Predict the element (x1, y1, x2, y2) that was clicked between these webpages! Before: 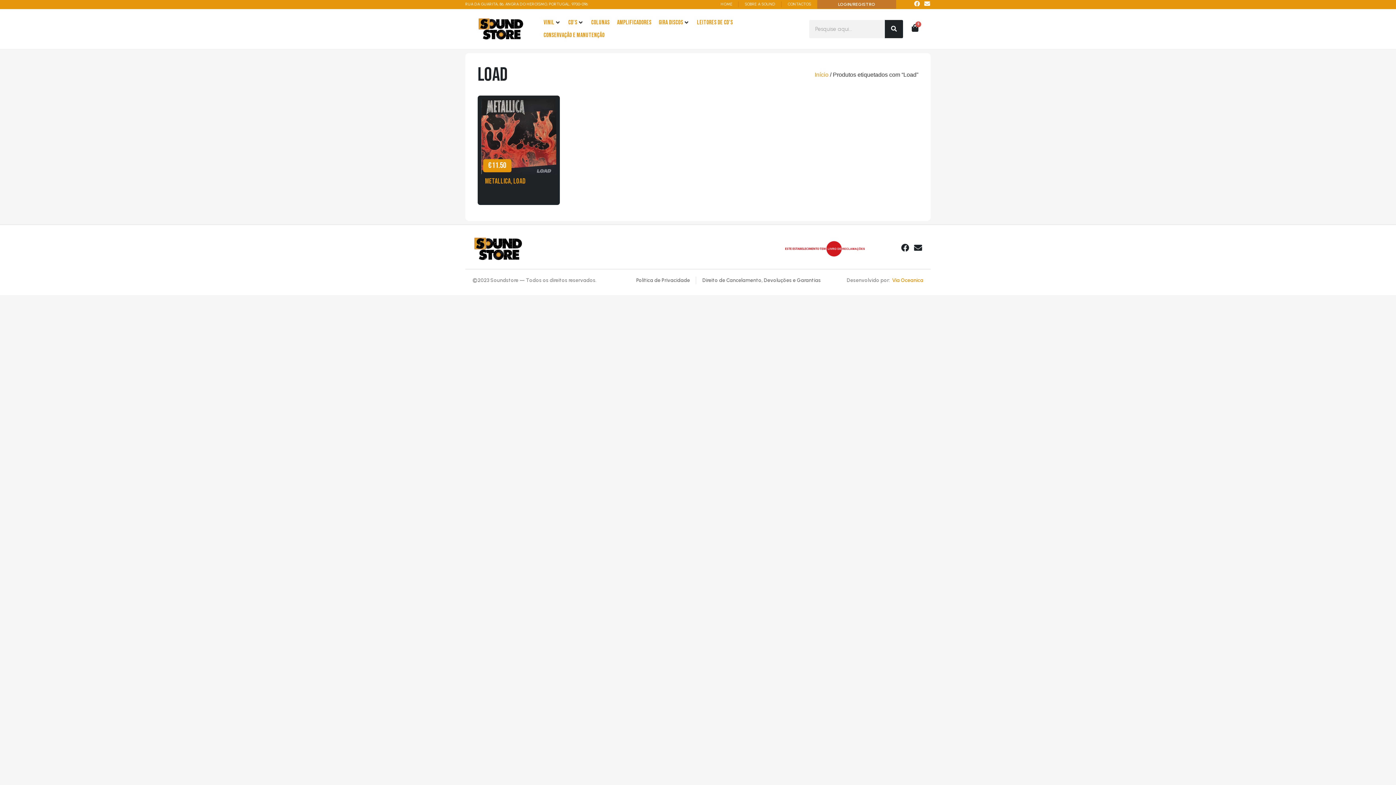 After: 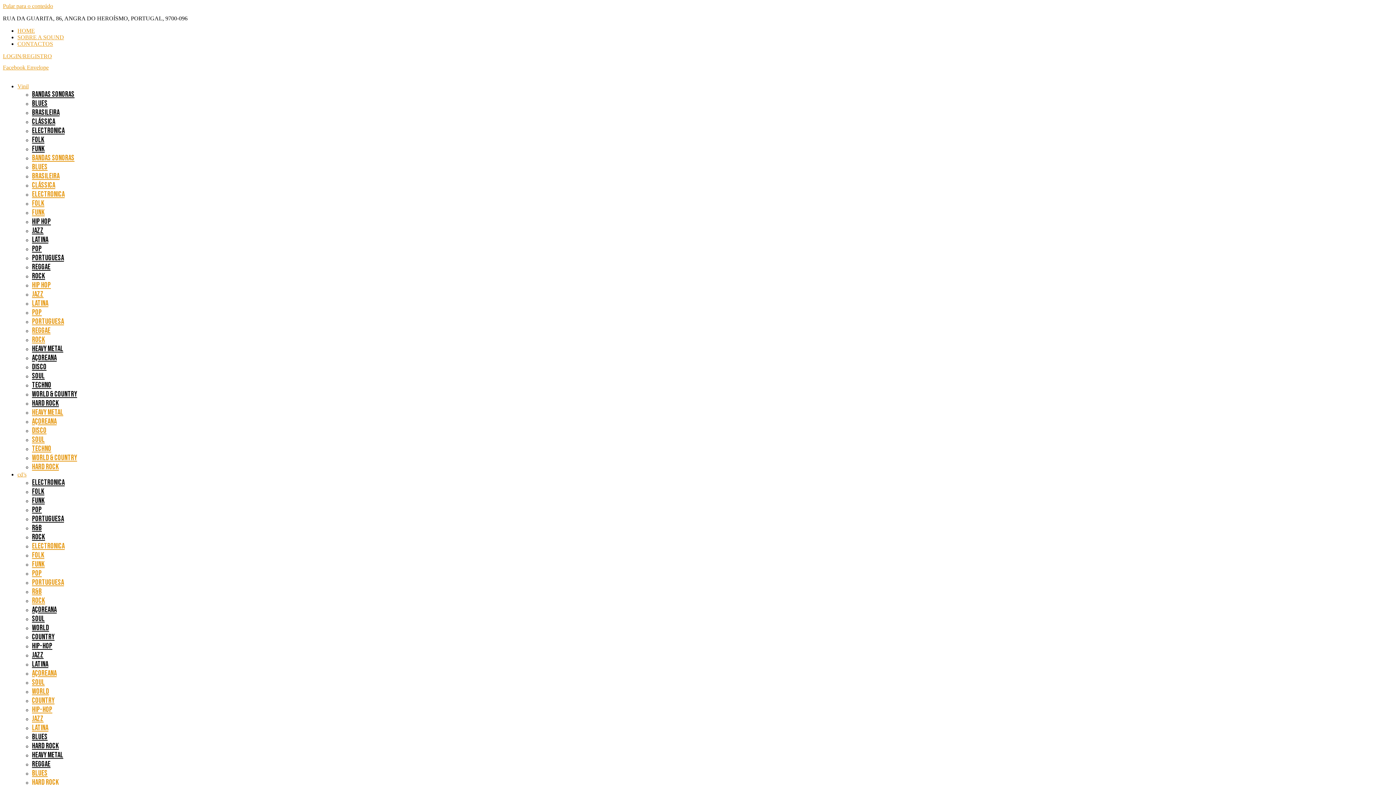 Action: bbox: (485, 177, 552, 185) label: Metallica, Load